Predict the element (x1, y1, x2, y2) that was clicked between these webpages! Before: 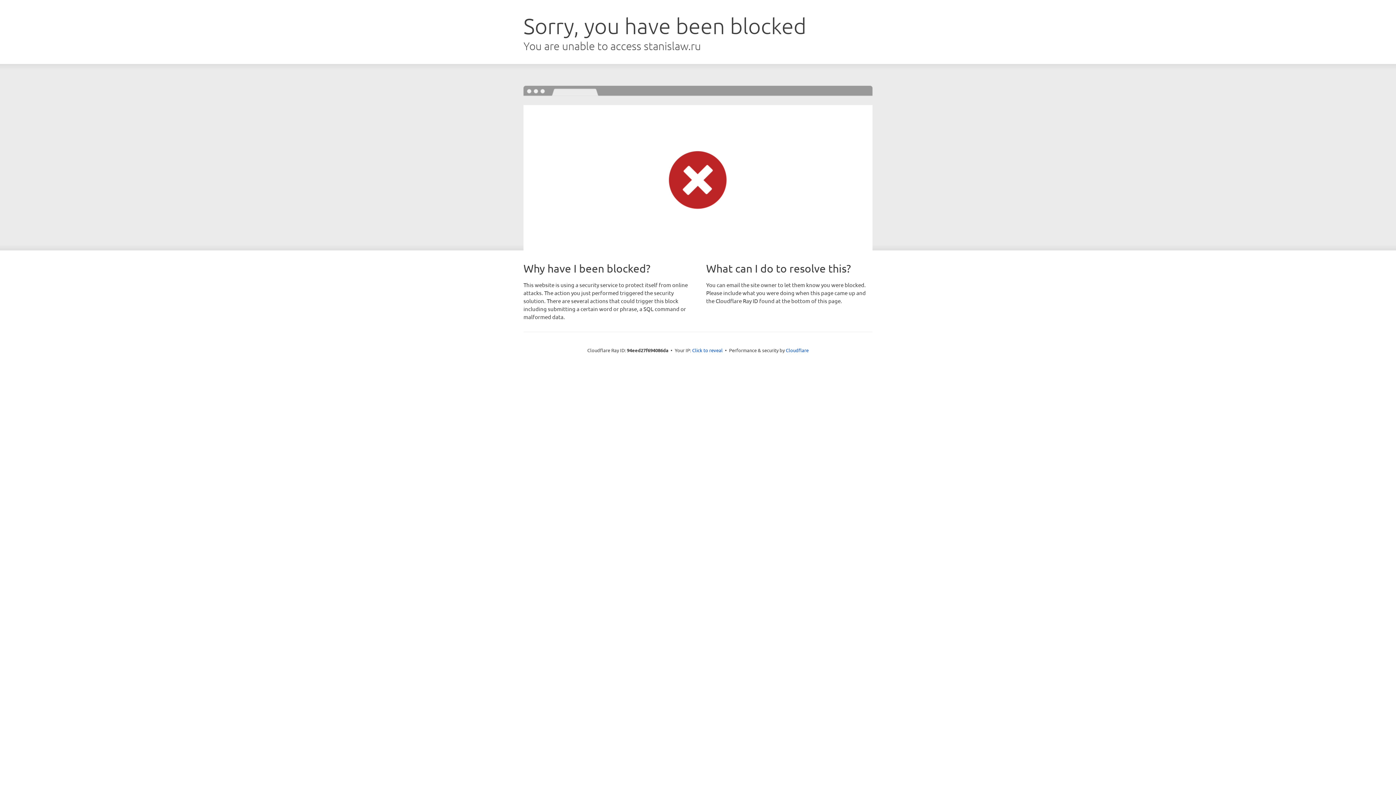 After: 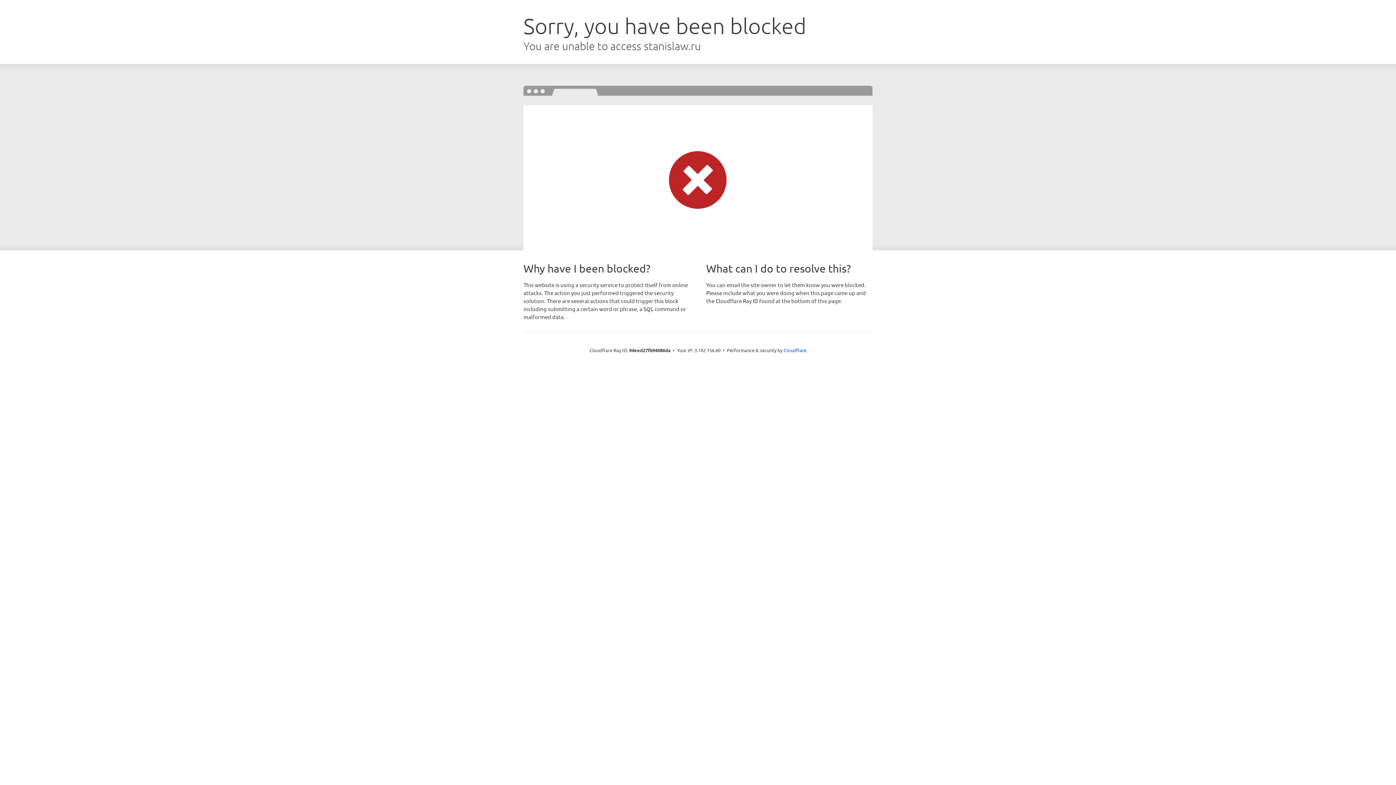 Action: label: Click to reveal bbox: (692, 346, 722, 353)